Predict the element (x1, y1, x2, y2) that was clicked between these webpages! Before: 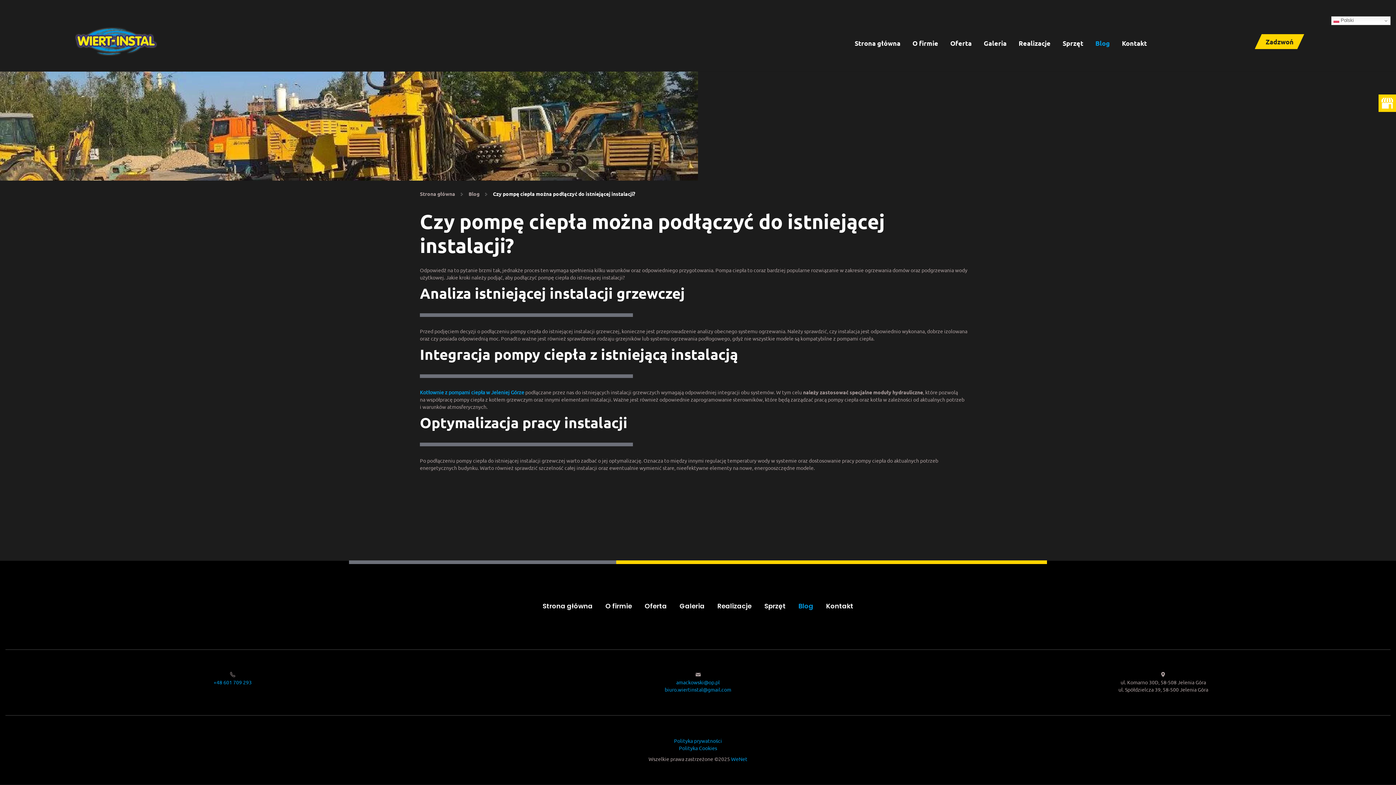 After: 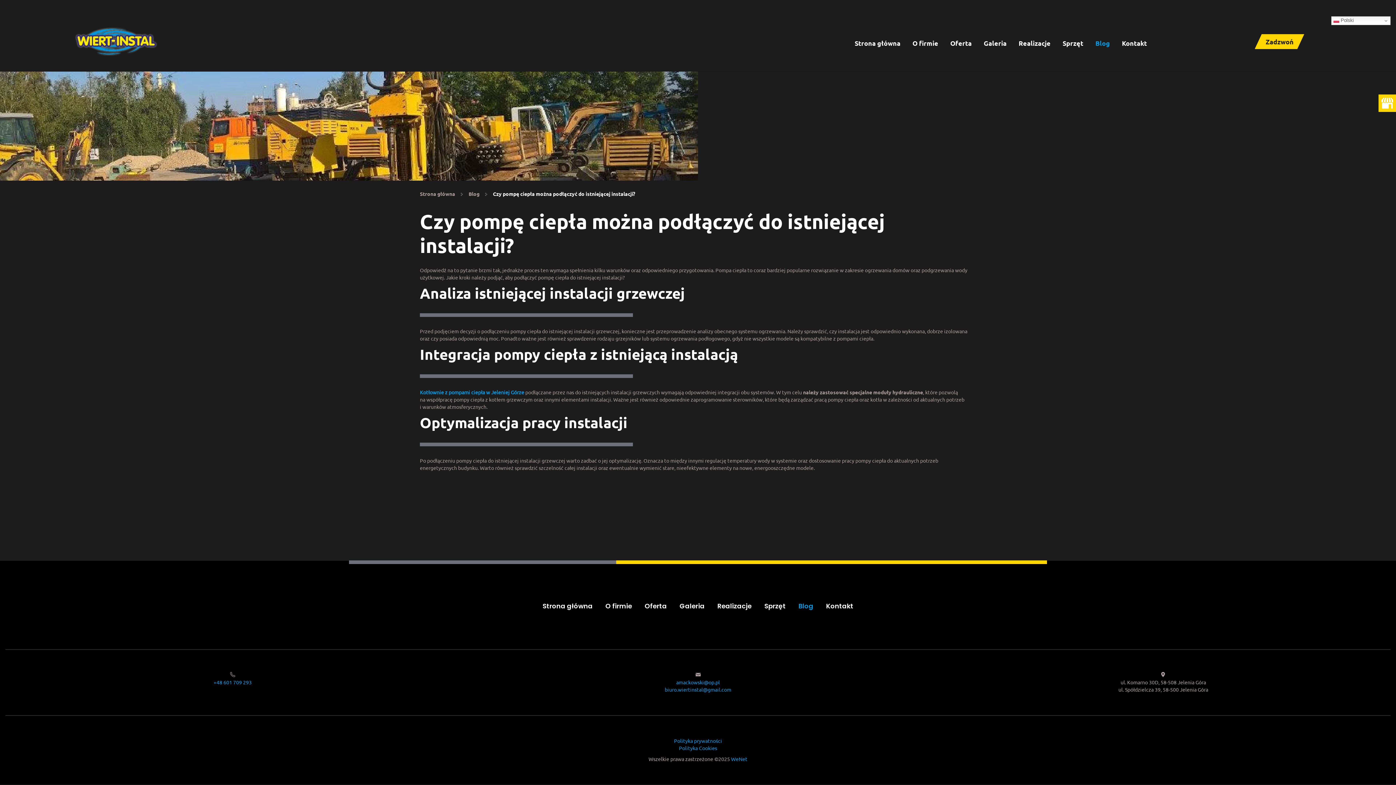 Action: bbox: (1378, 94, 1396, 112)